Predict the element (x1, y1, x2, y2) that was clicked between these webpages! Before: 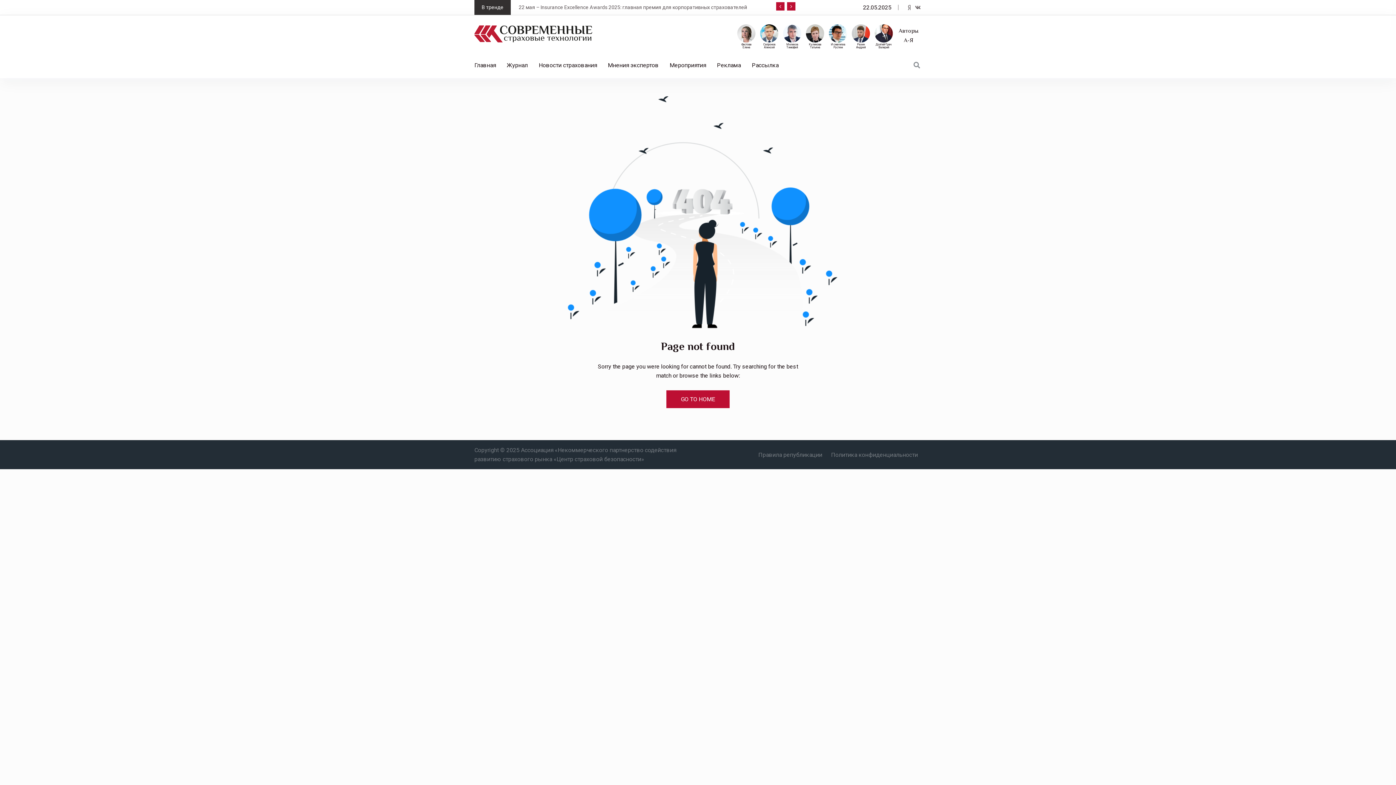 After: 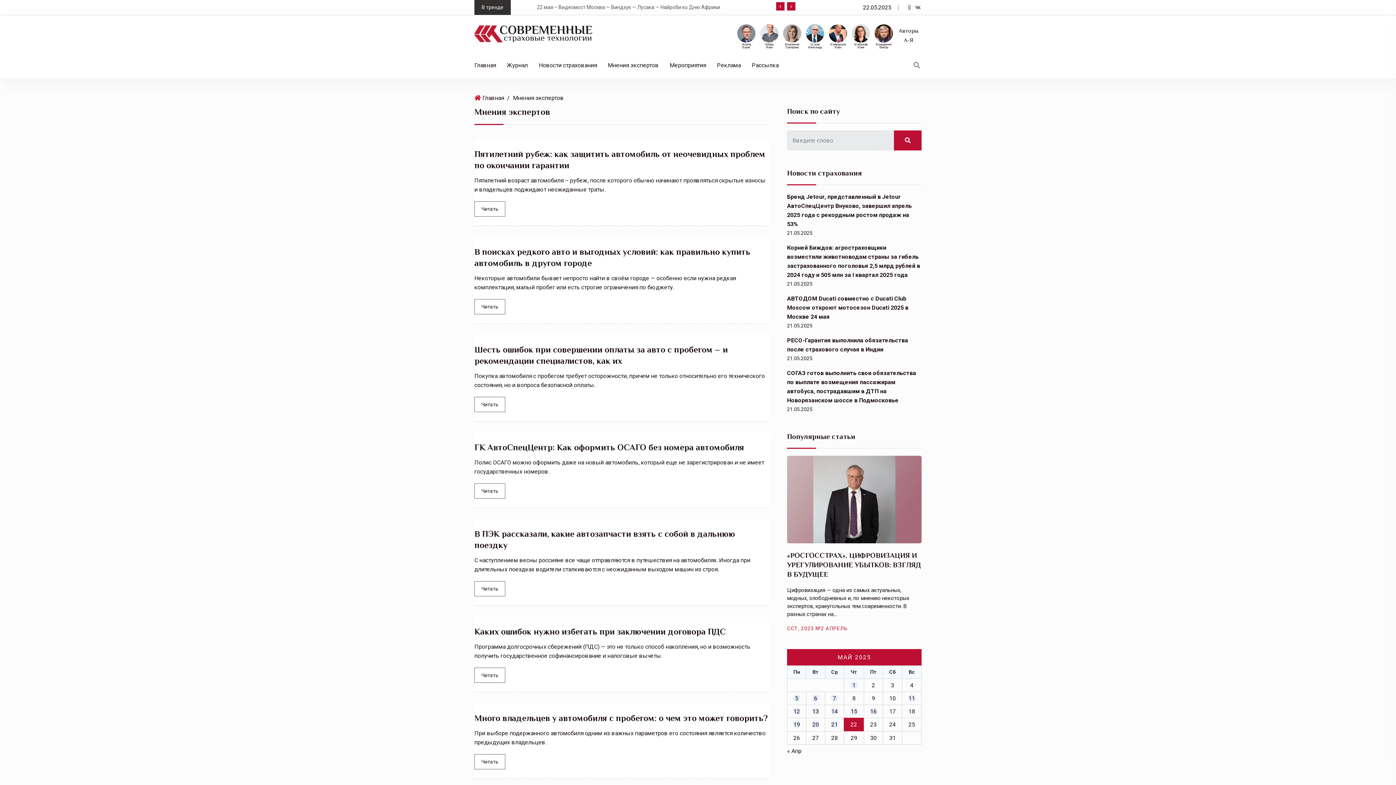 Action: label: Мнения экспертов bbox: (602, 52, 664, 78)